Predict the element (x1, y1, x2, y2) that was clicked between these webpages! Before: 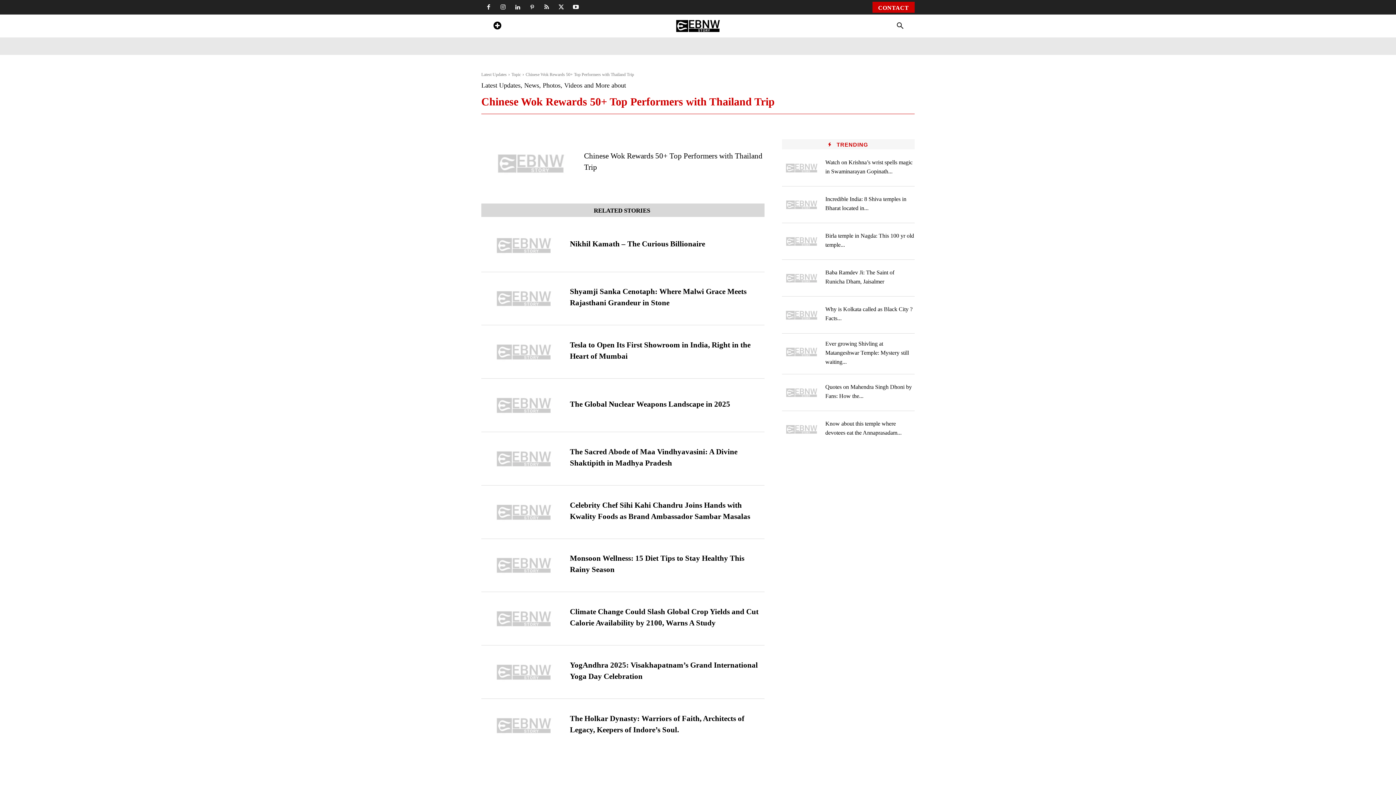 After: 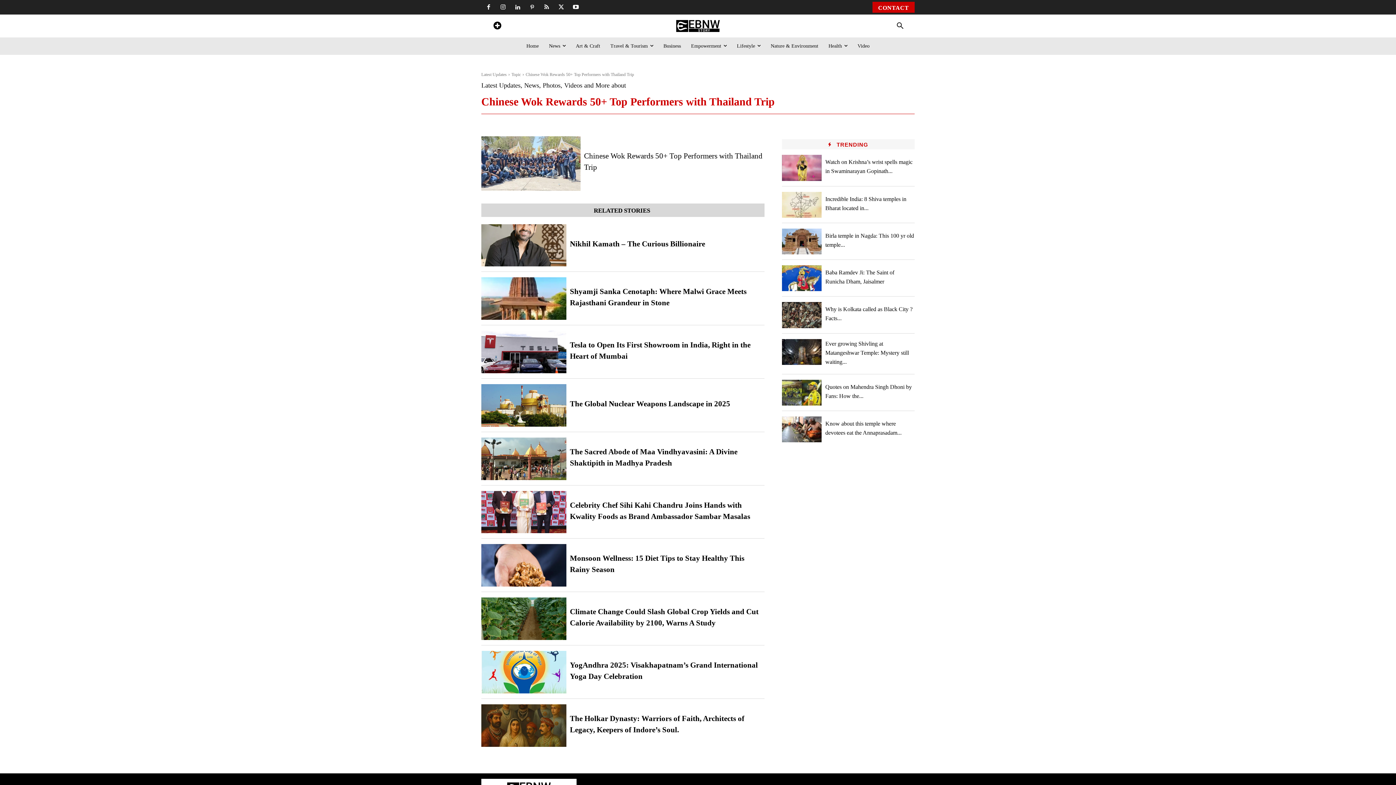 Action: bbox: (828, 141, 868, 147) label: TRENDING